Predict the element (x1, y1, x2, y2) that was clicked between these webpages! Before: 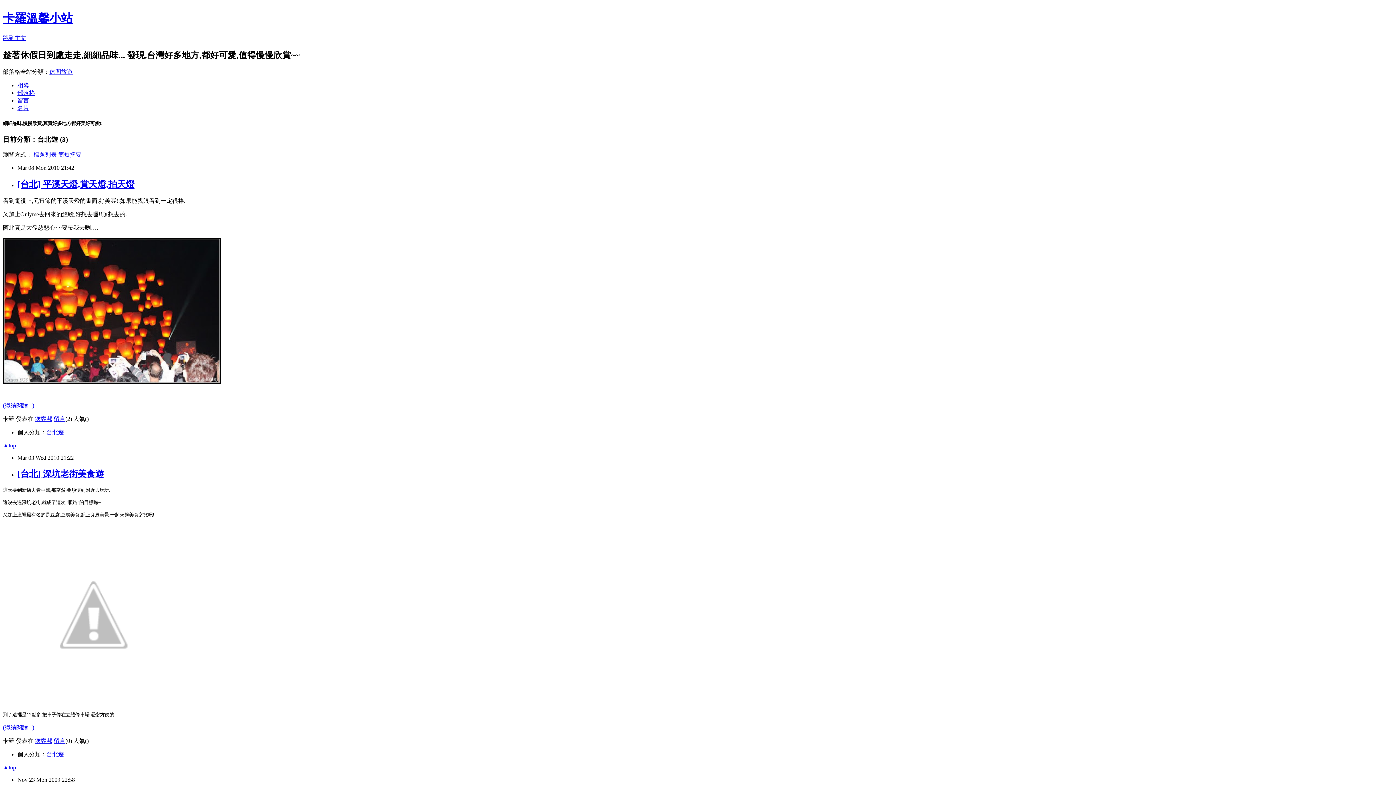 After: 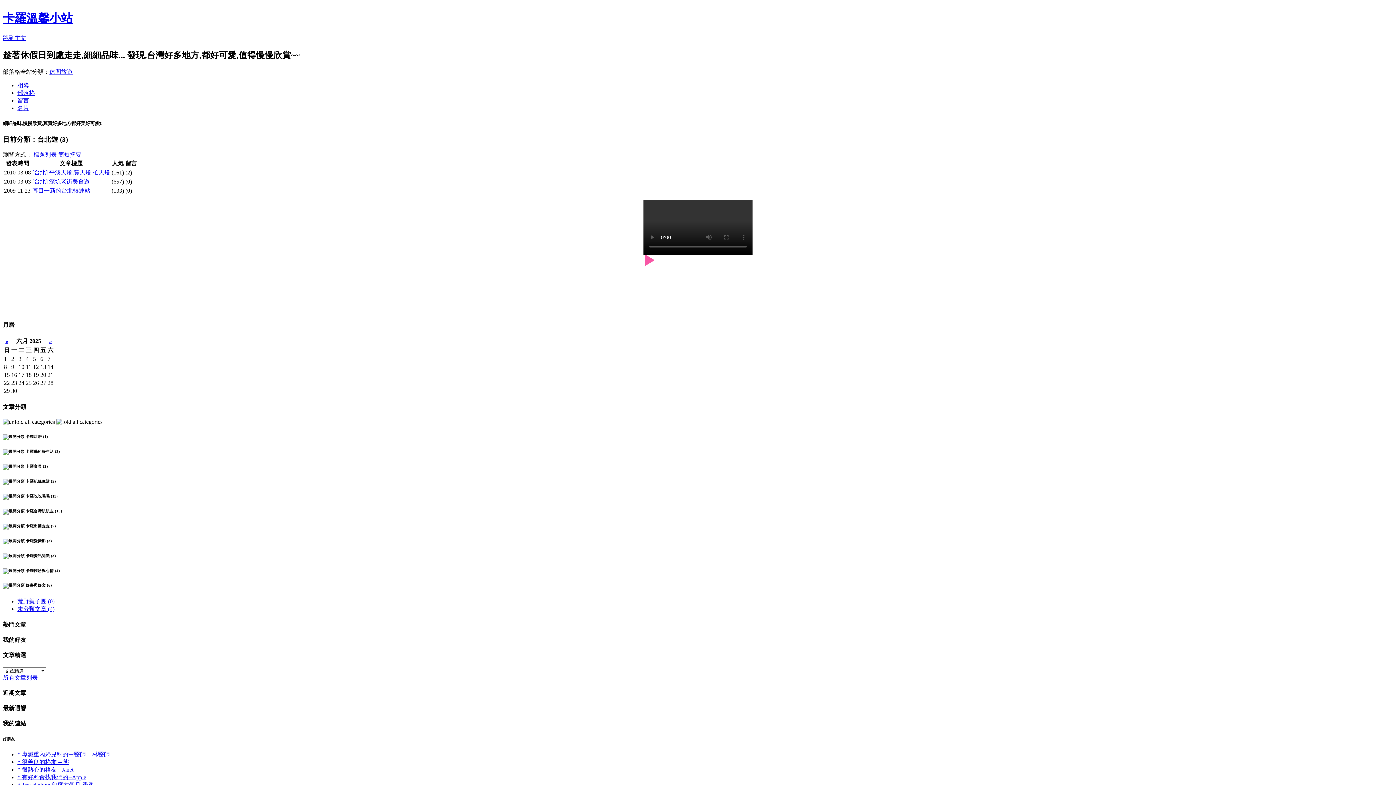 Action: bbox: (33, 151, 56, 157) label: 標題列表